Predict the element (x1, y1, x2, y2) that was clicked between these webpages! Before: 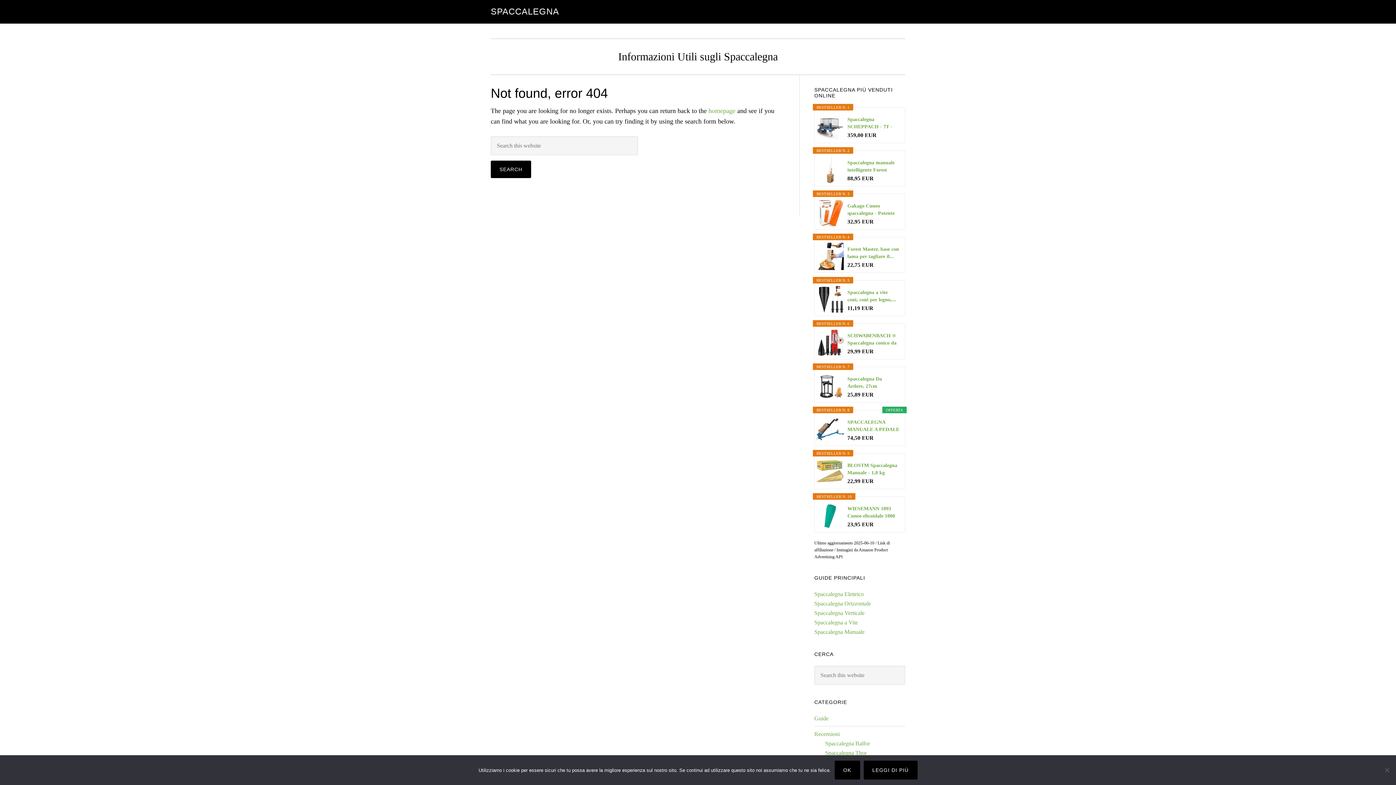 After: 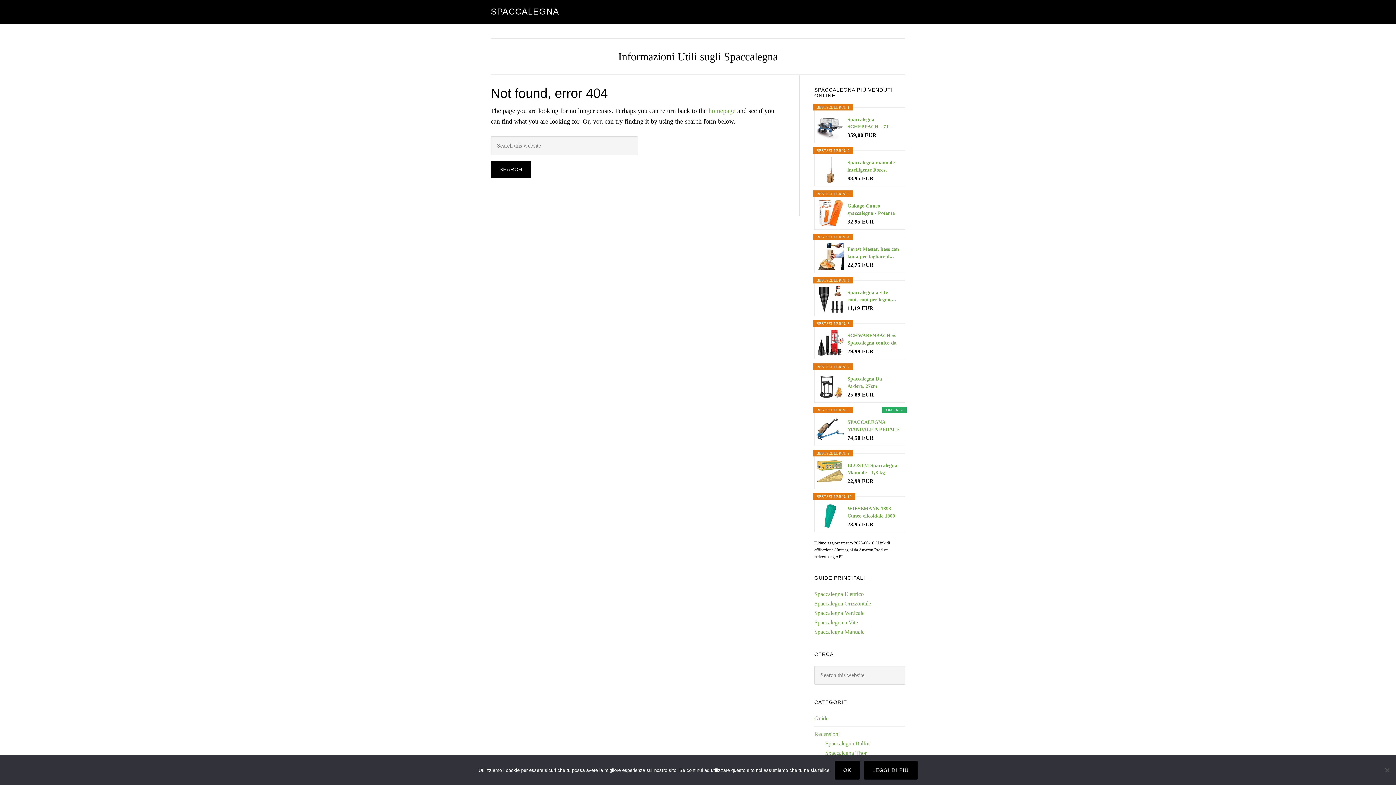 Action: bbox: (847, 202, 899, 217) label: Gakago Cuneo spaccalegna - Potente Cuneo...